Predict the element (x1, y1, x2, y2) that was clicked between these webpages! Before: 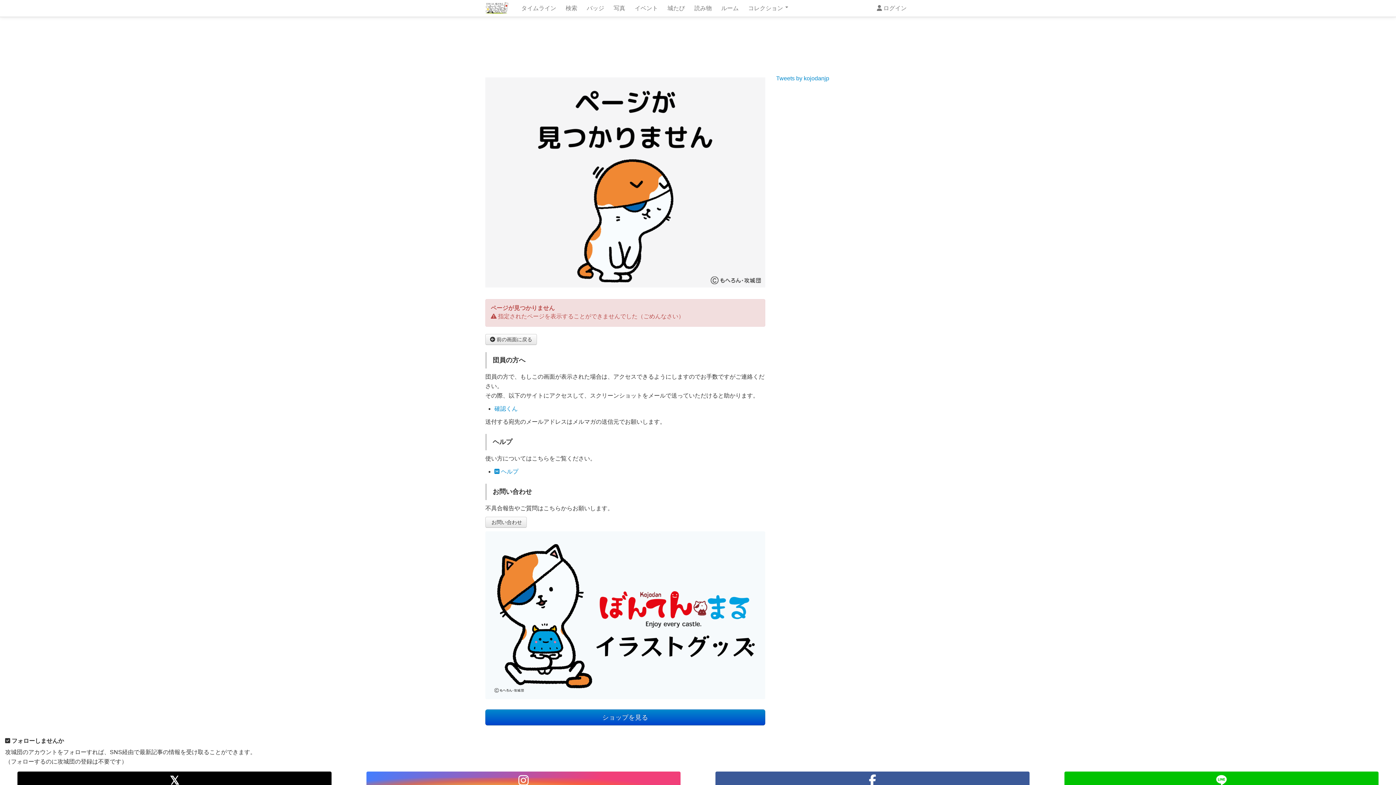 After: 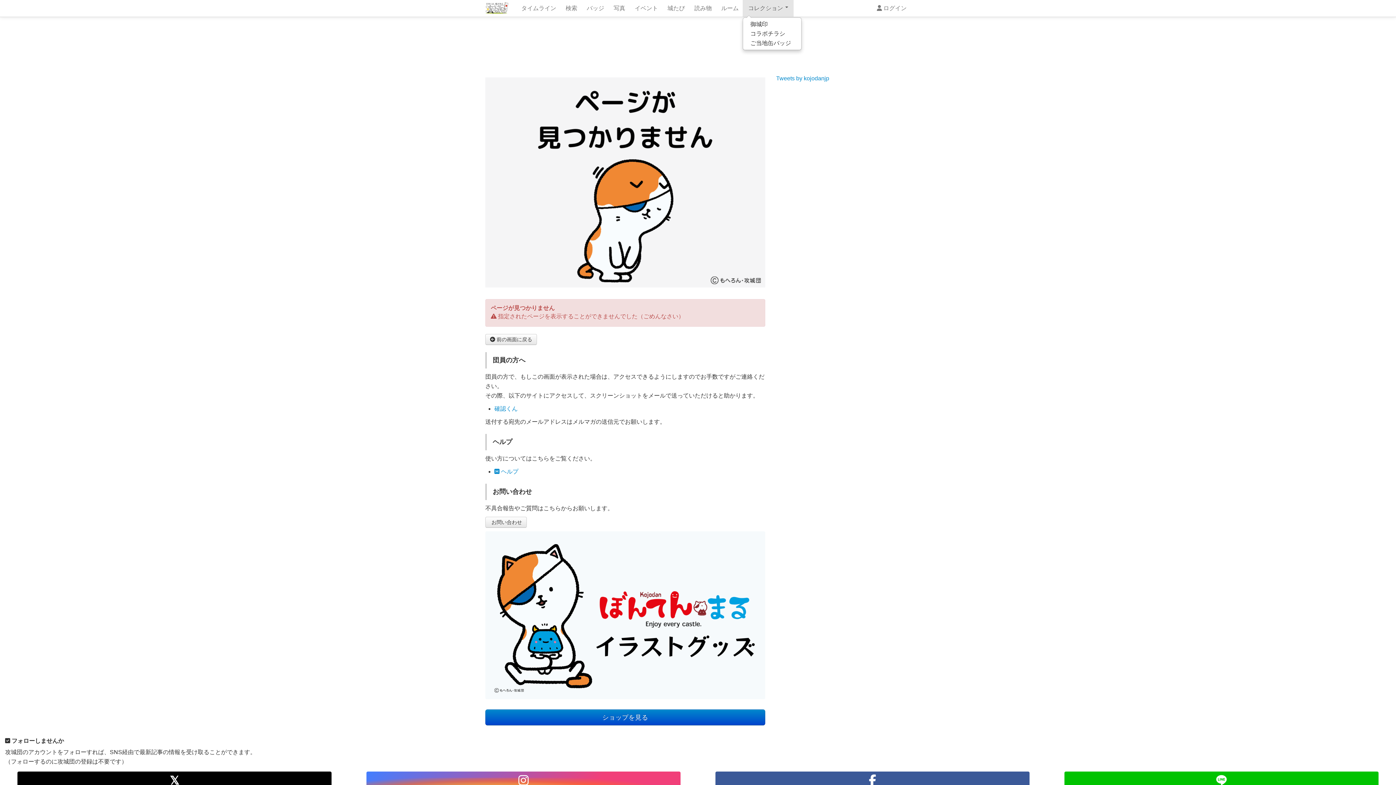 Action: label: コレクション  bbox: (742, 0, 793, 16)